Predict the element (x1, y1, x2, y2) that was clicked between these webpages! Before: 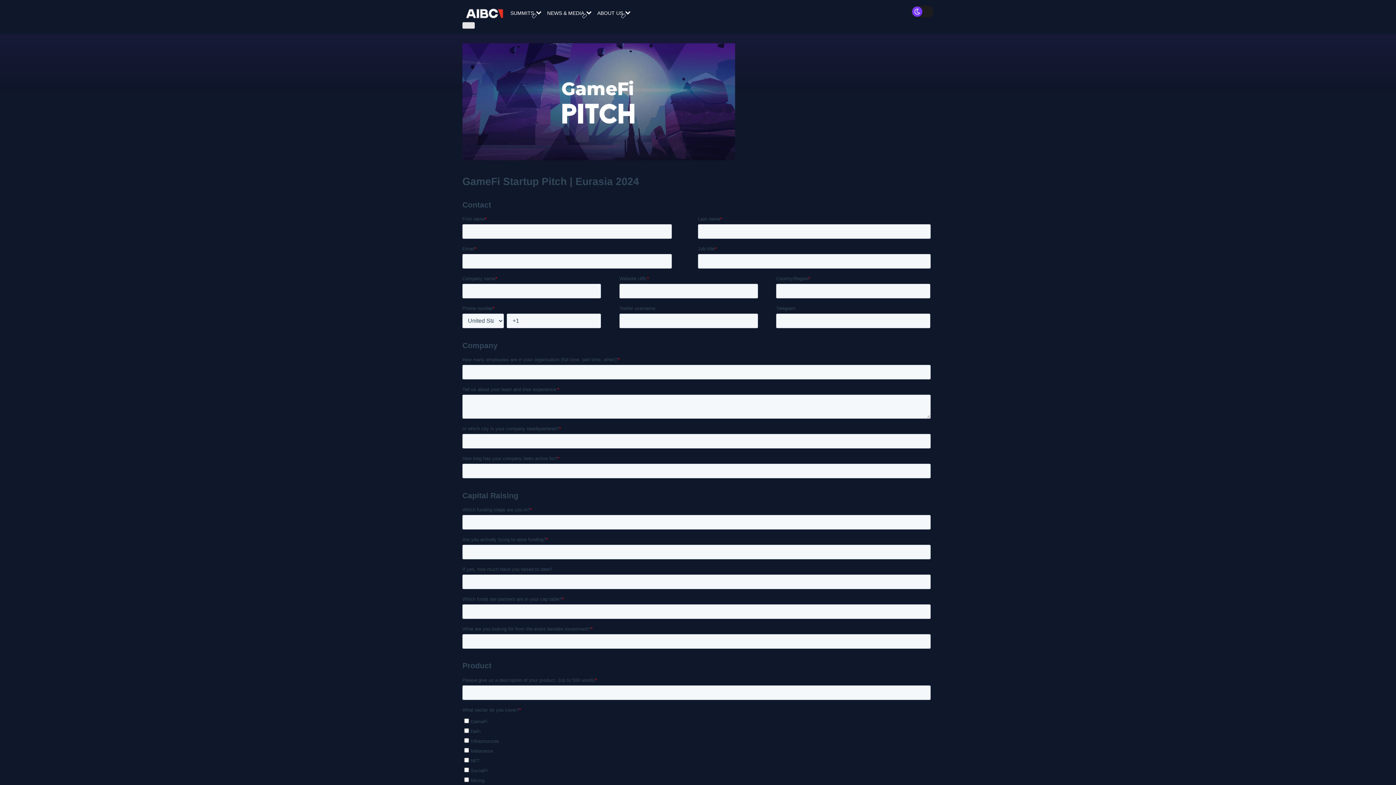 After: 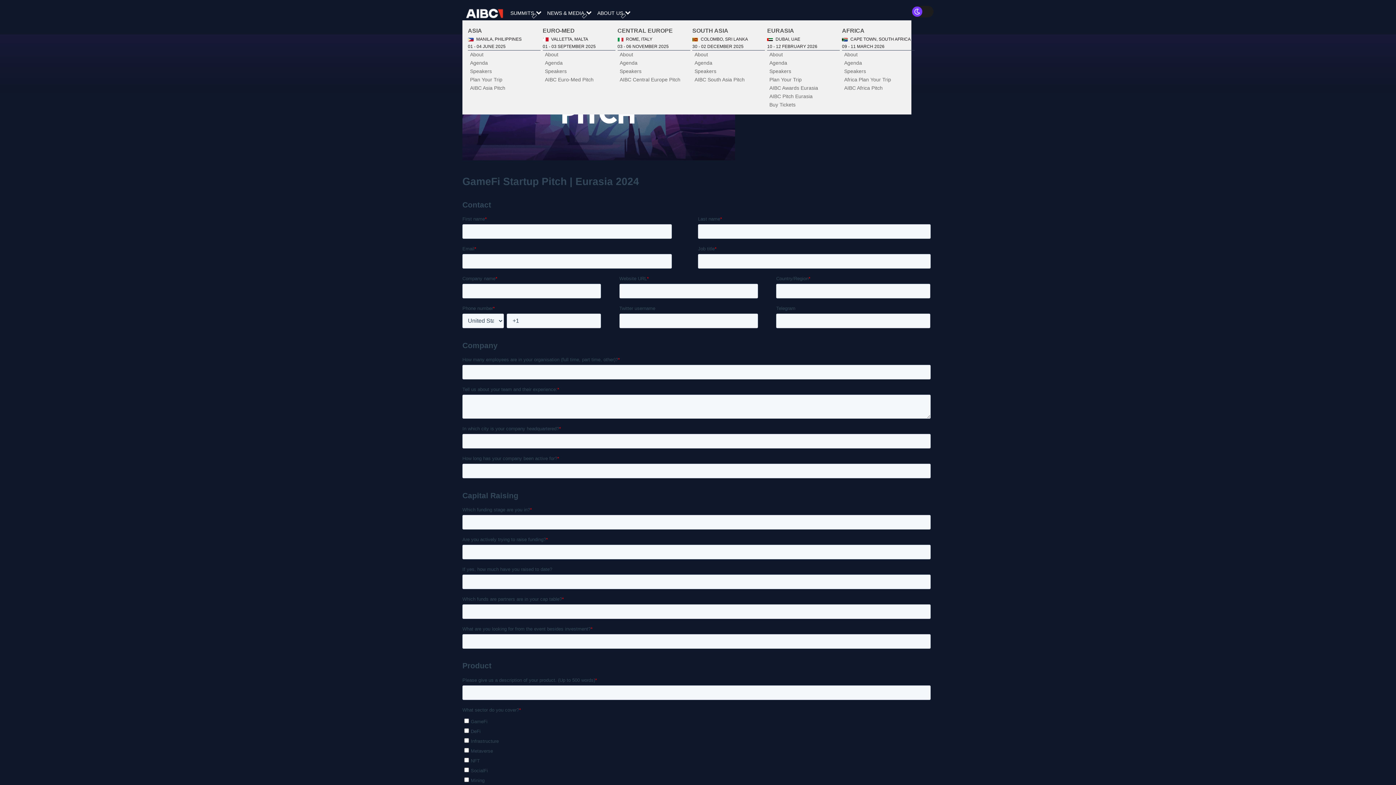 Action: label: SUMMITS bbox: (506, 5, 543, 20)